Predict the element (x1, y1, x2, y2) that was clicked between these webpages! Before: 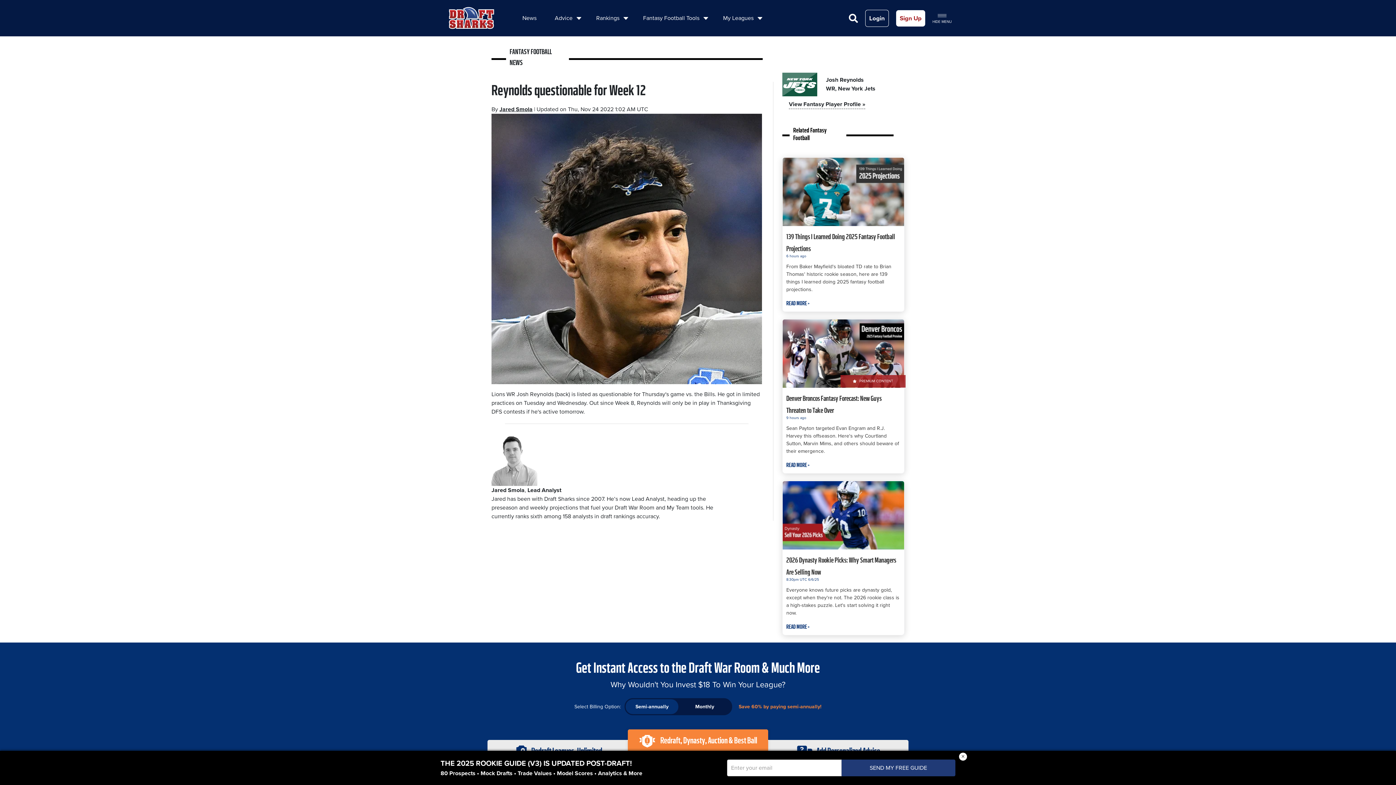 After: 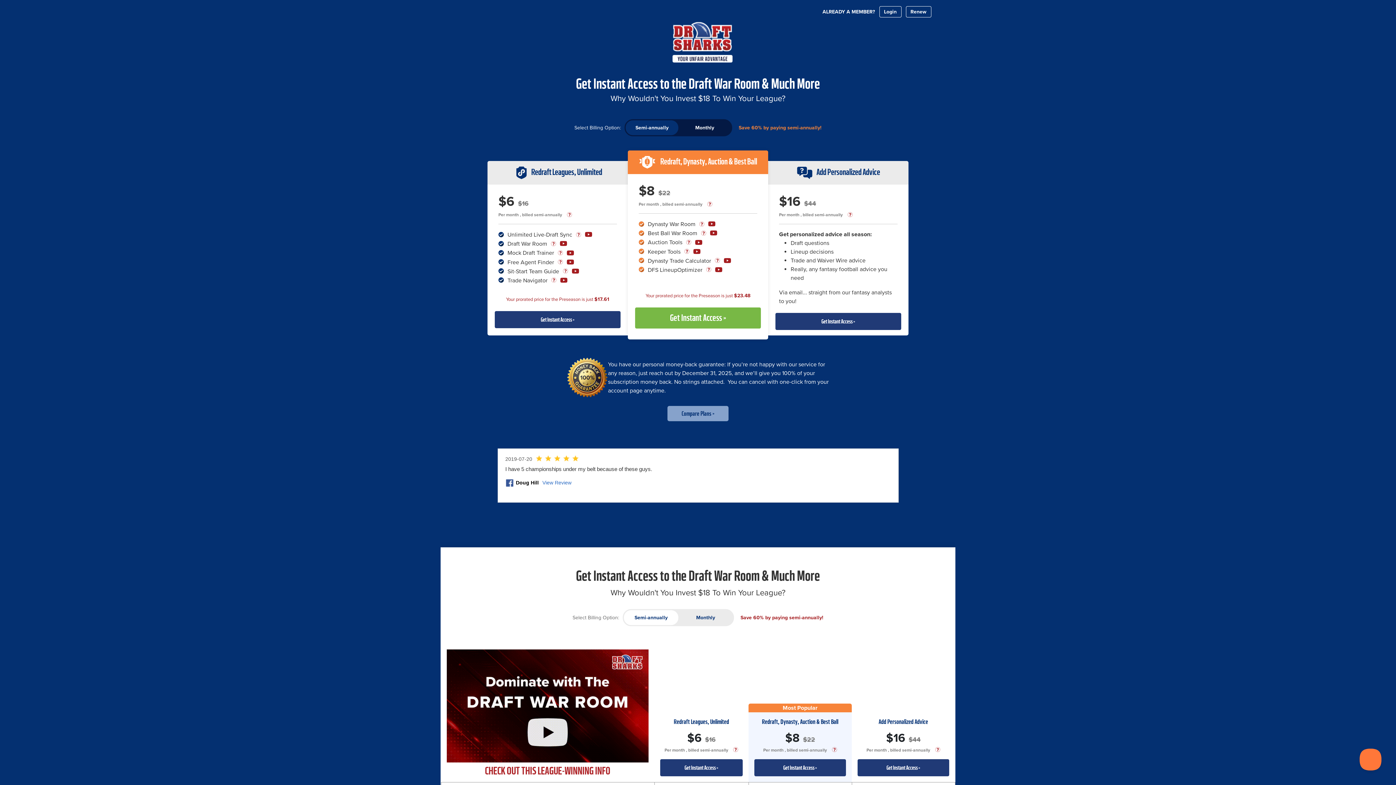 Action: label: Sign Up bbox: (896, 10, 925, 26)